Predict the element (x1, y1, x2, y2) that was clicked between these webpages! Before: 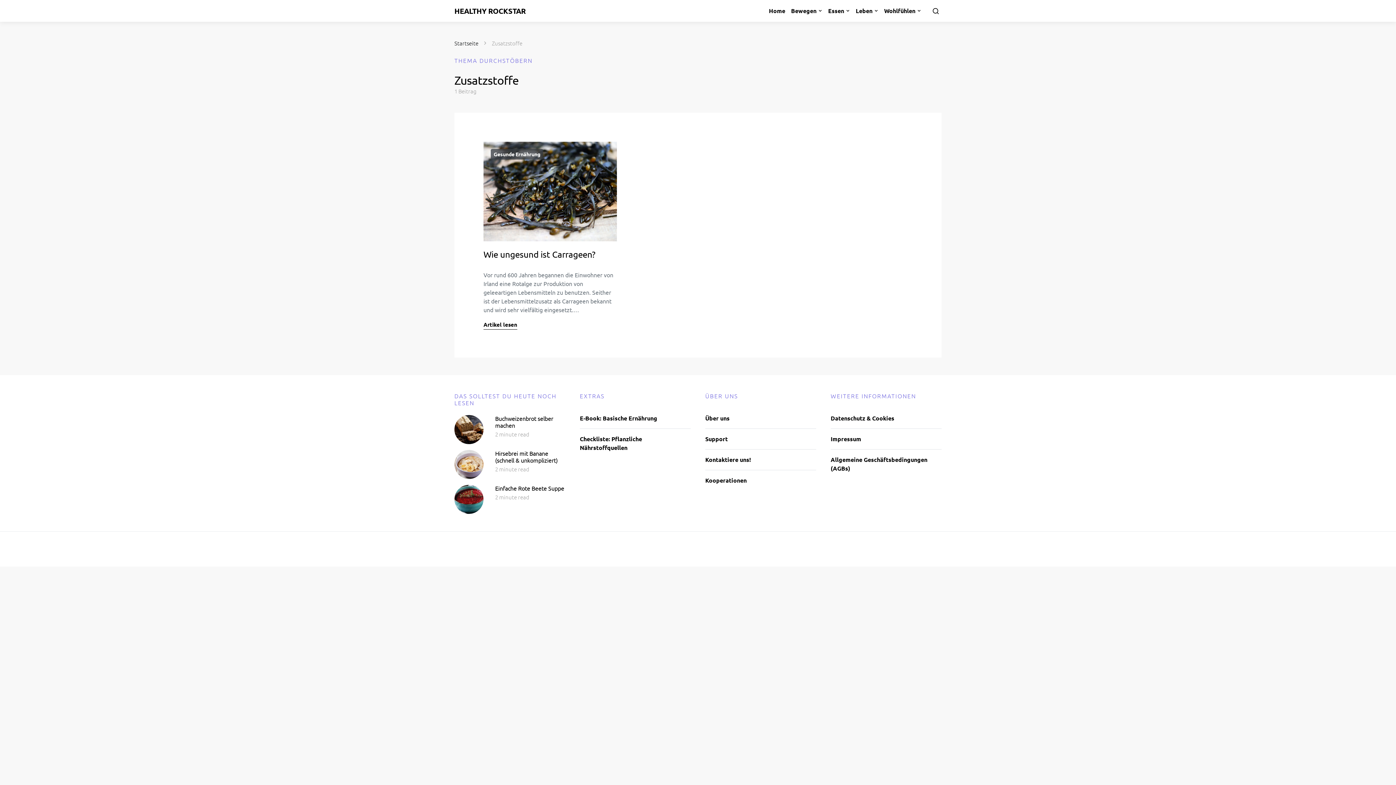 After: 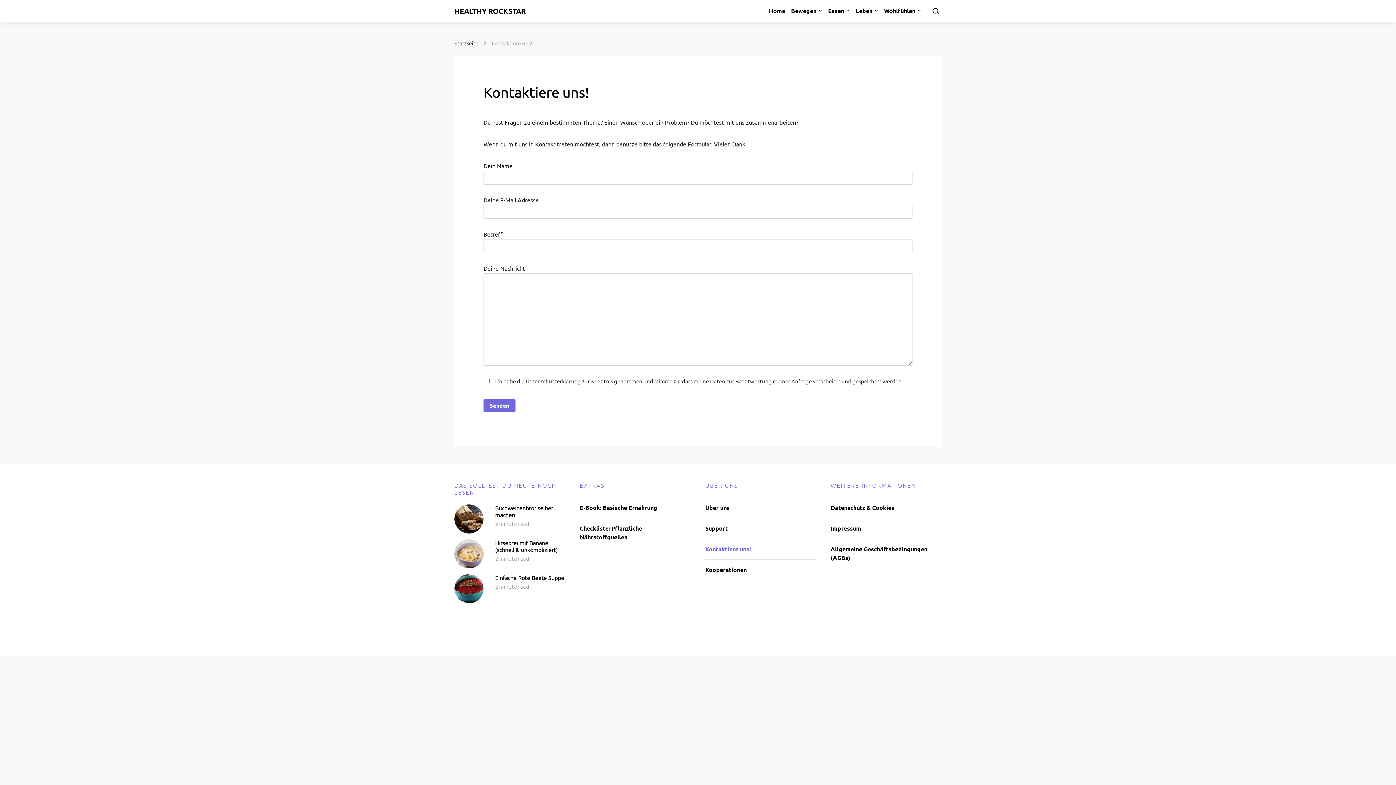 Action: label: Kontaktiere uns! bbox: (705, 449, 816, 470)